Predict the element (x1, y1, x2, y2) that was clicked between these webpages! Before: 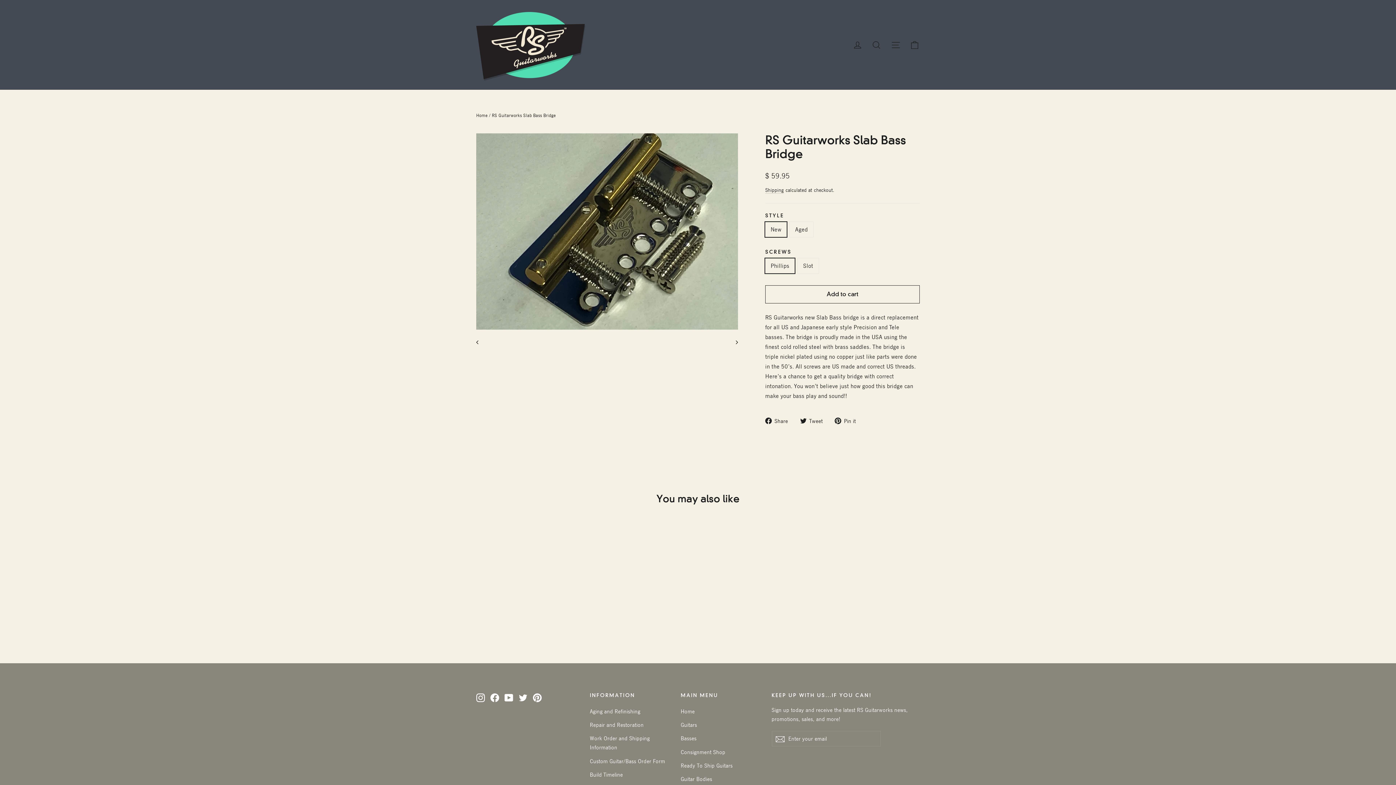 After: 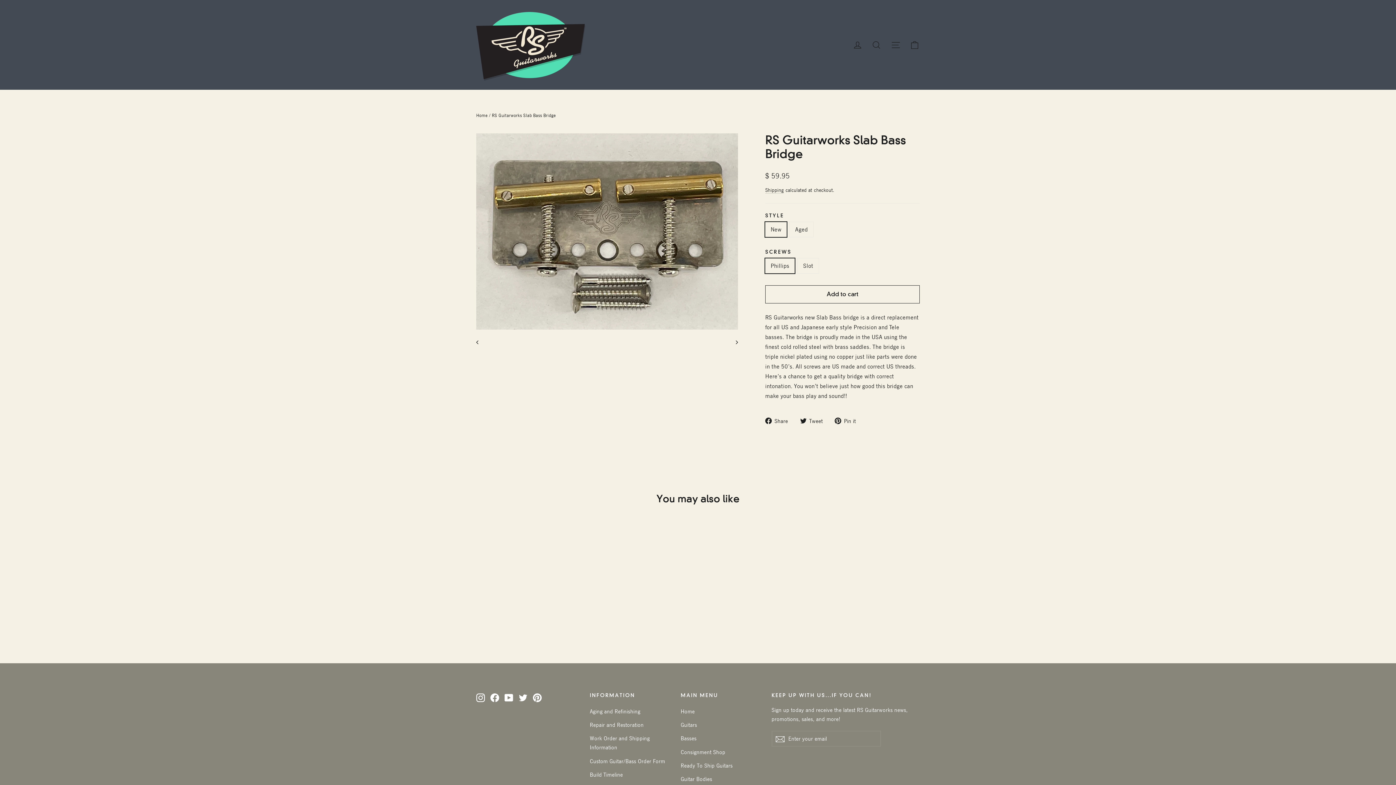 Action: bbox: (476, 337, 485, 346)